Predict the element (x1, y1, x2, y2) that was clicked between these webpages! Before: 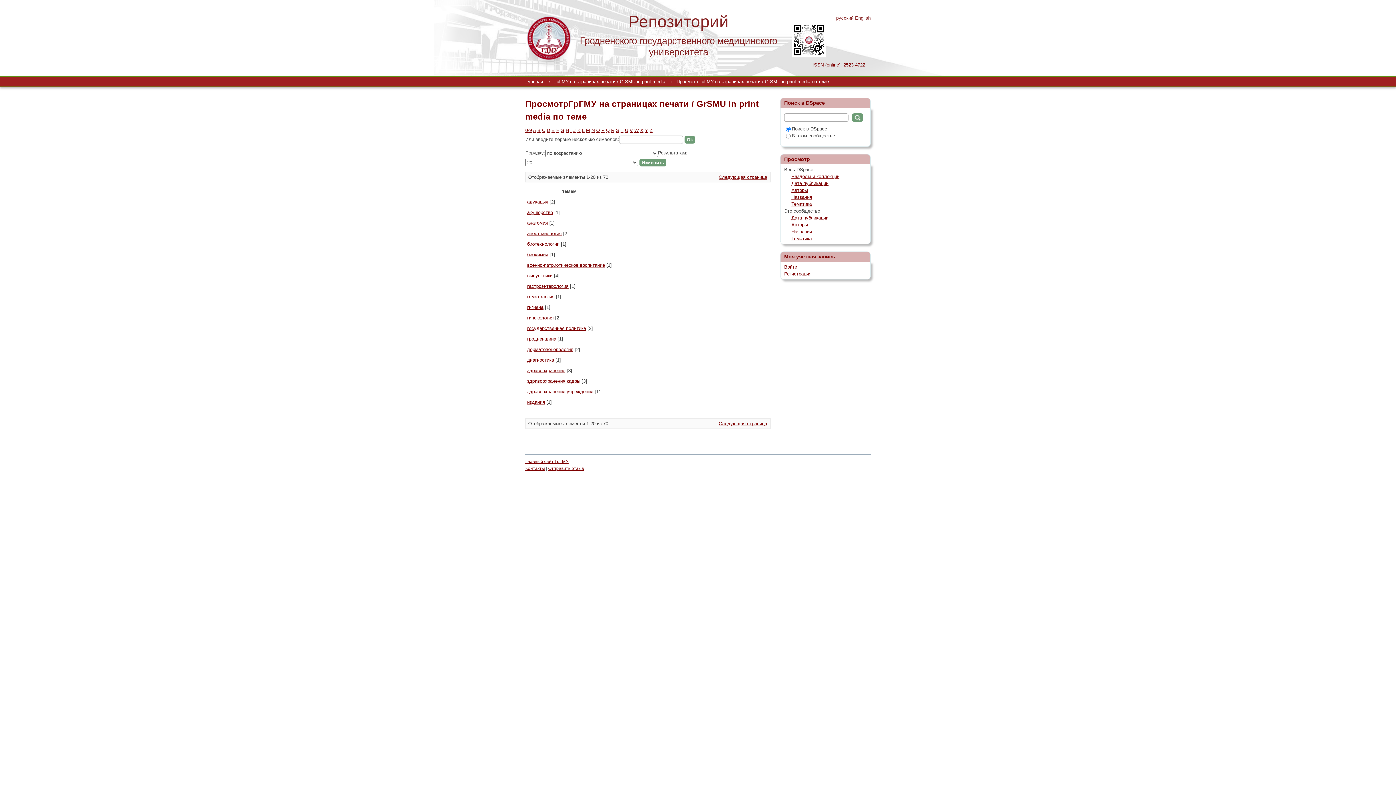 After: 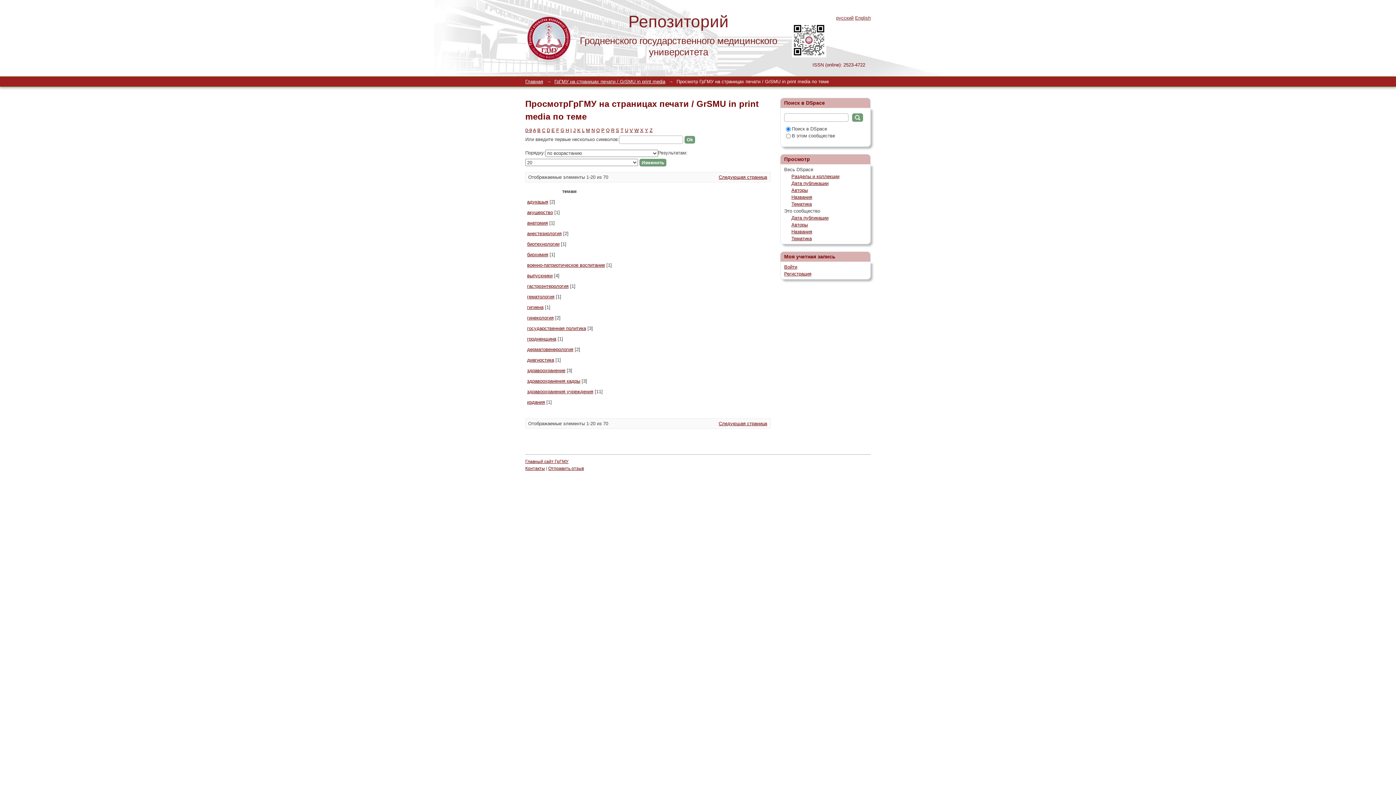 Action: label: M bbox: (586, 127, 590, 133)